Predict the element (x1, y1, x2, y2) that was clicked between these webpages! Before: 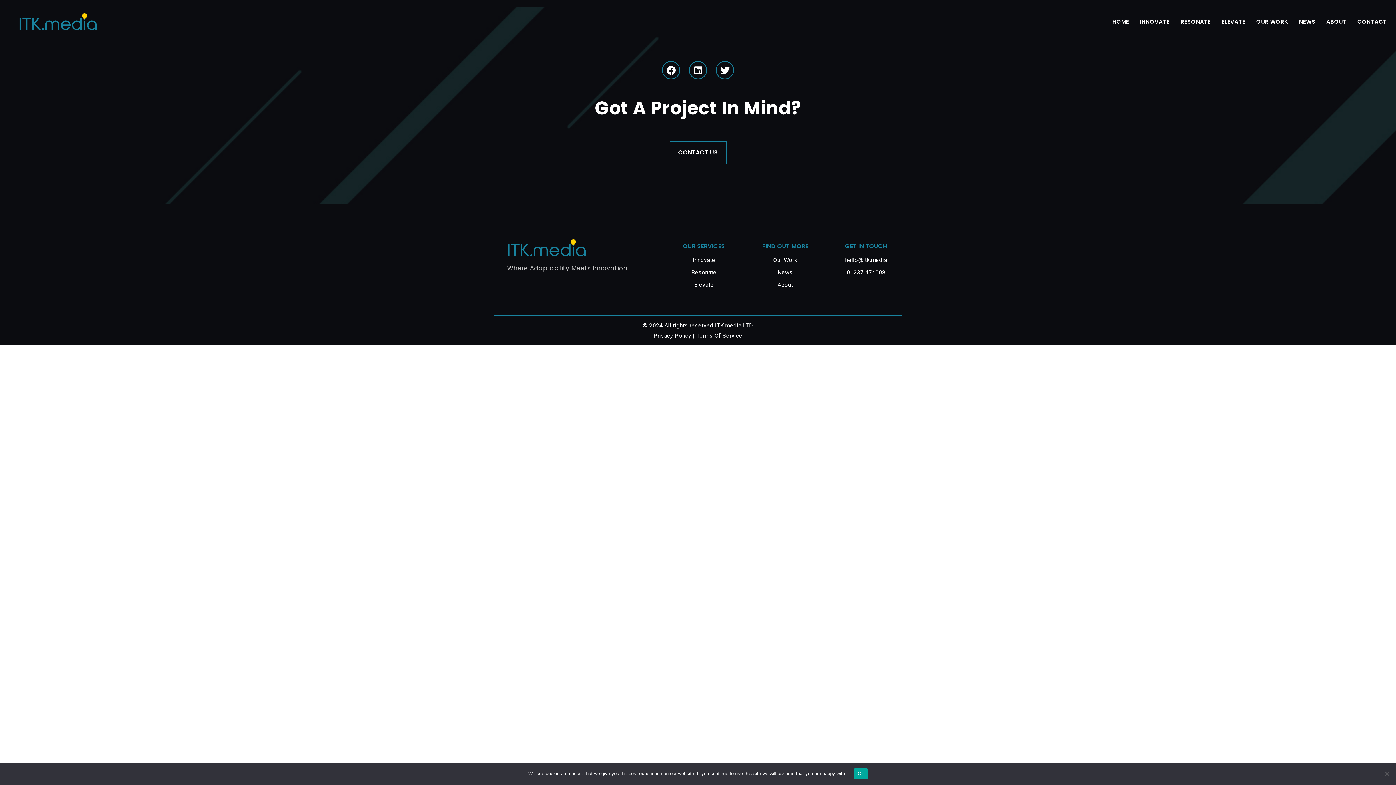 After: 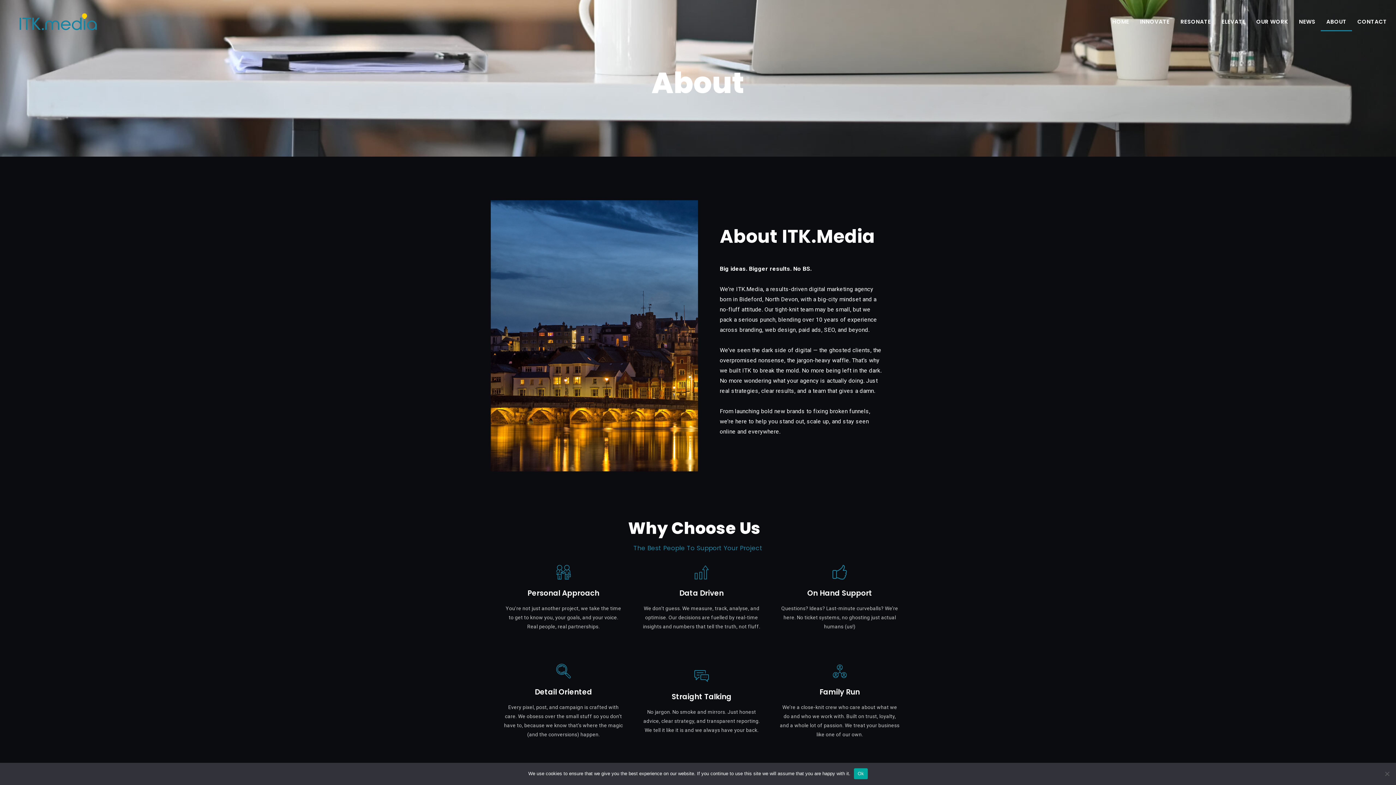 Action: label: ABOUT bbox: (1321, 12, 1352, 31)